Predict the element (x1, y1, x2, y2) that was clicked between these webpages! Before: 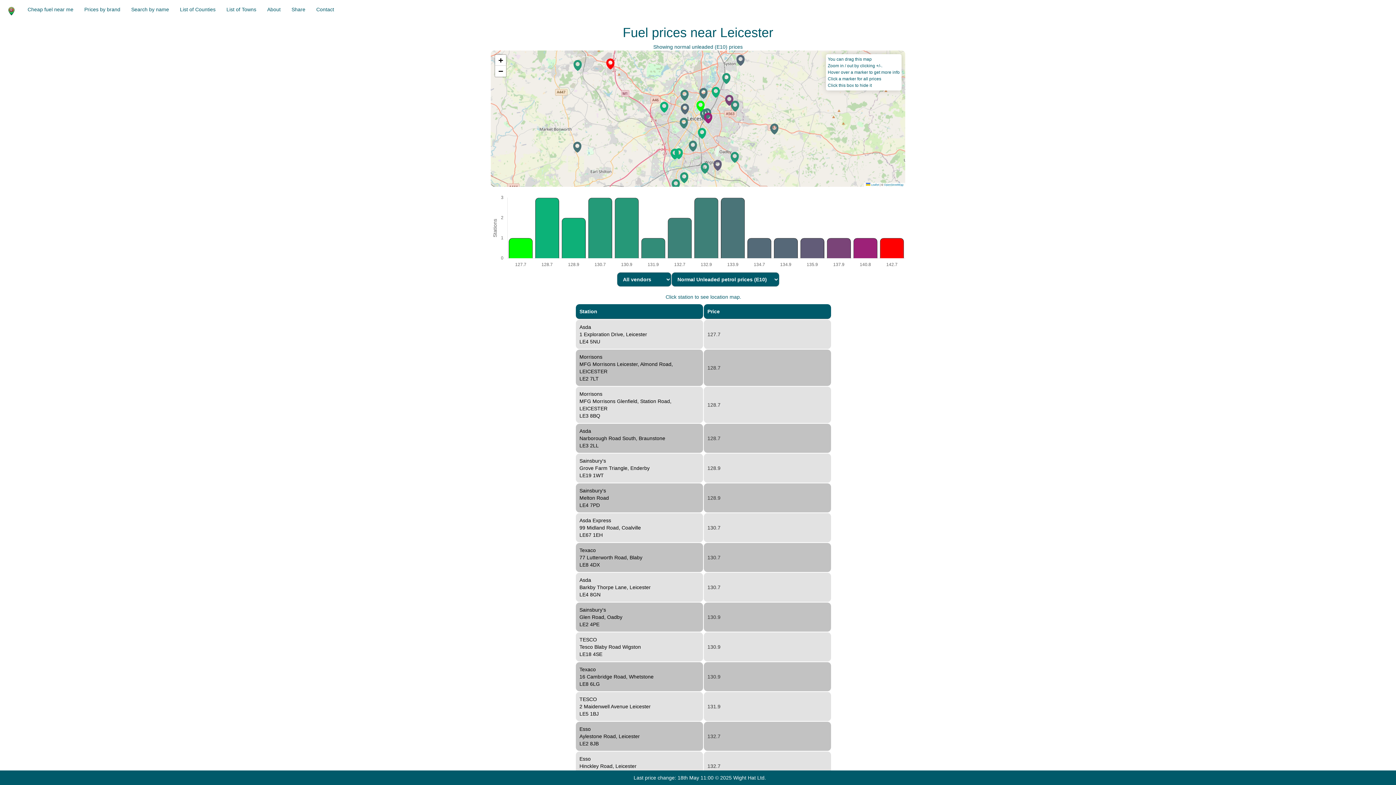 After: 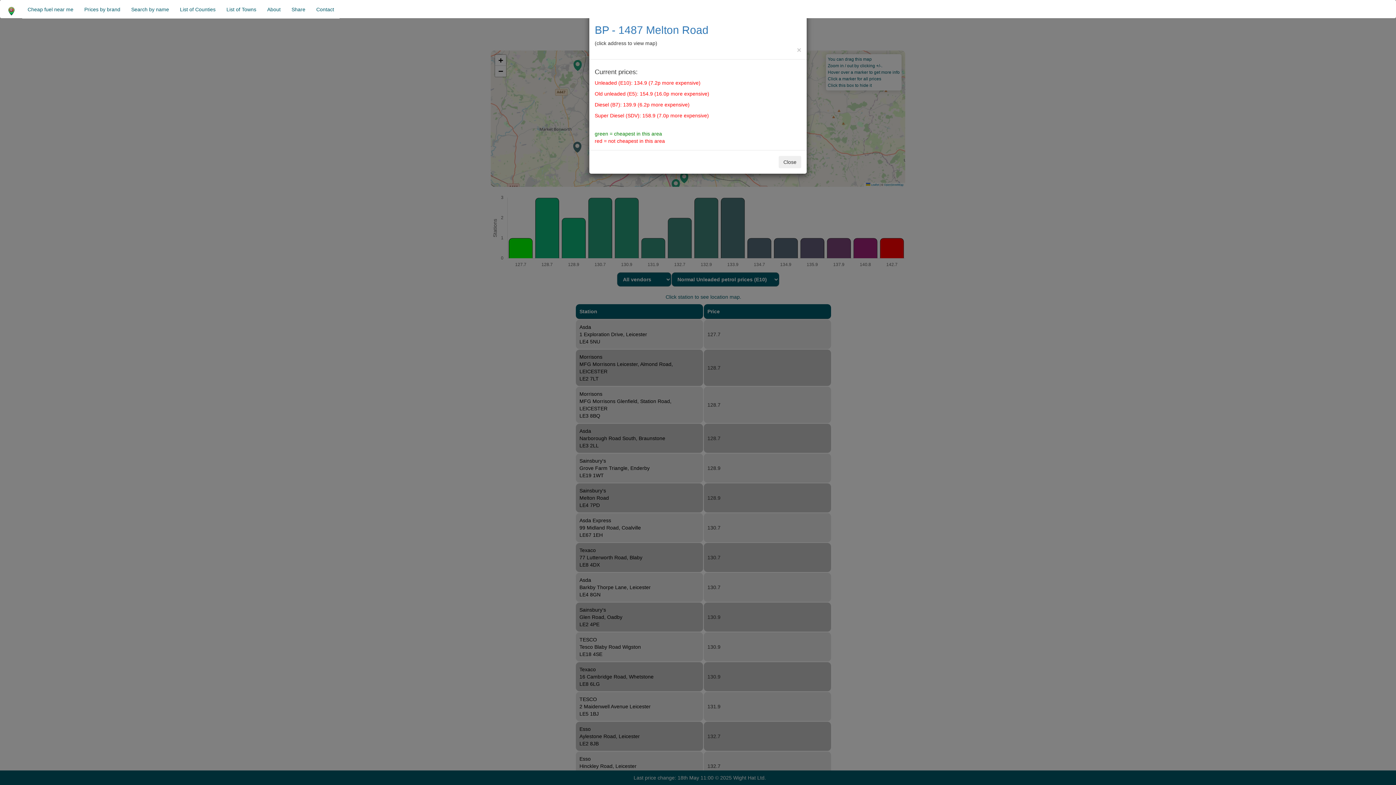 Action: bbox: (733, 54, 748, 65)